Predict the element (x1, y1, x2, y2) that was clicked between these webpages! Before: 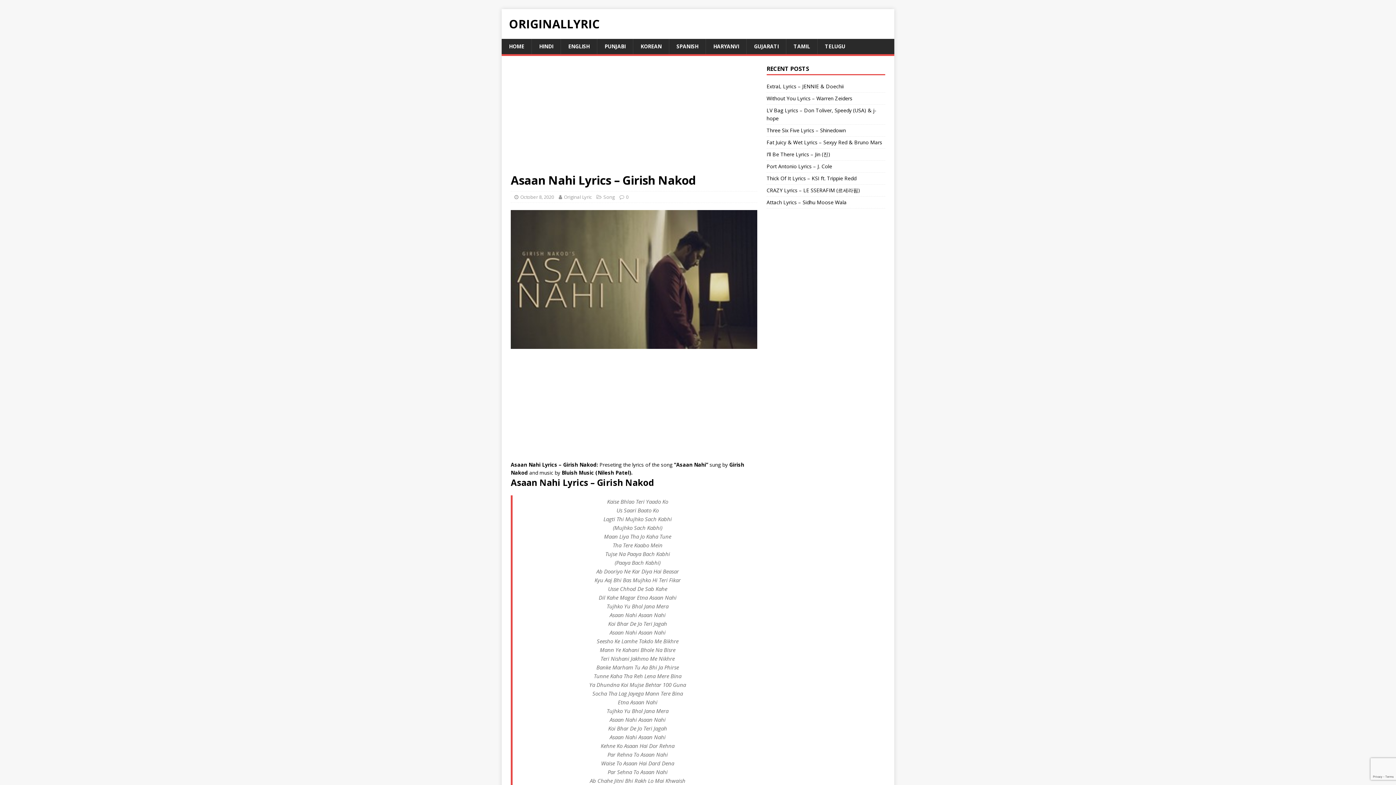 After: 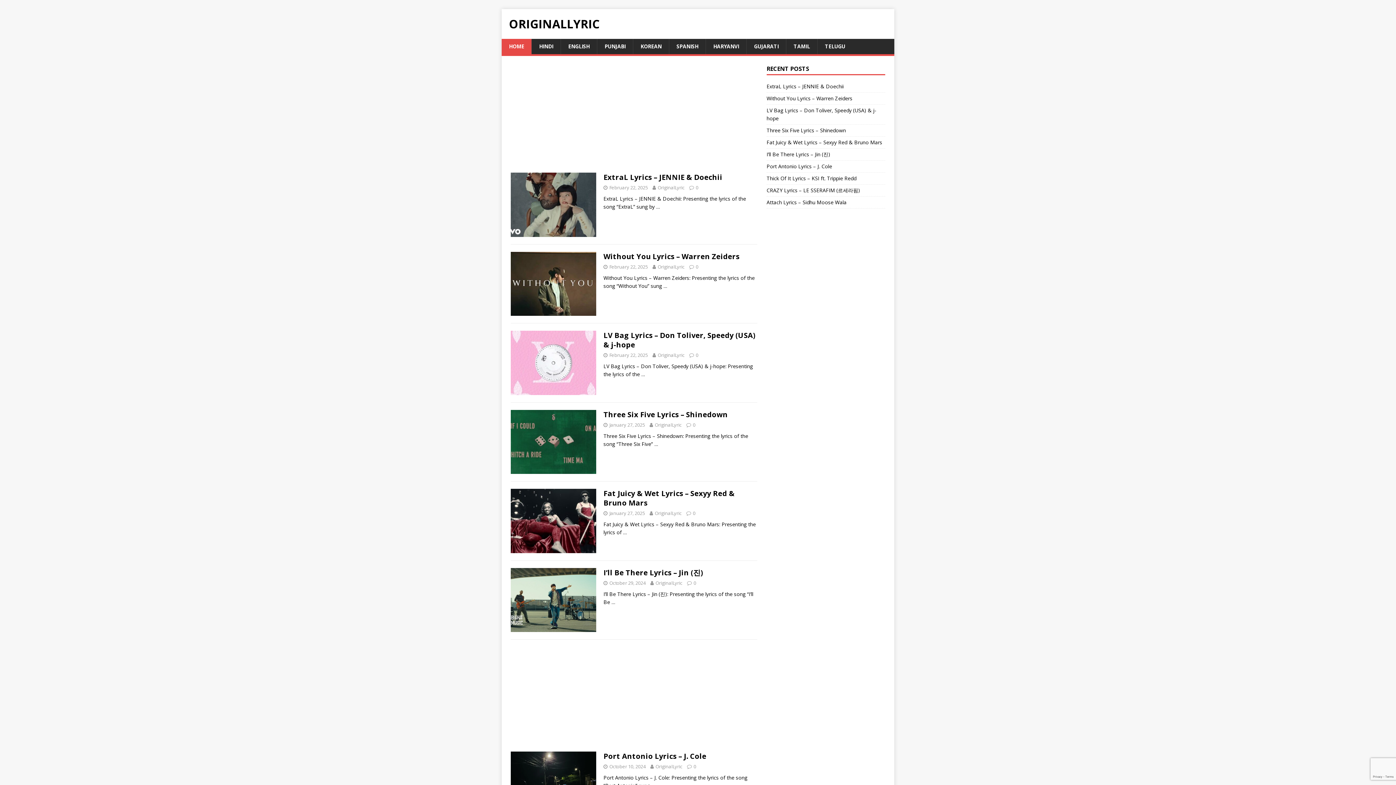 Action: label: HOME bbox: (501, 38, 531, 54)